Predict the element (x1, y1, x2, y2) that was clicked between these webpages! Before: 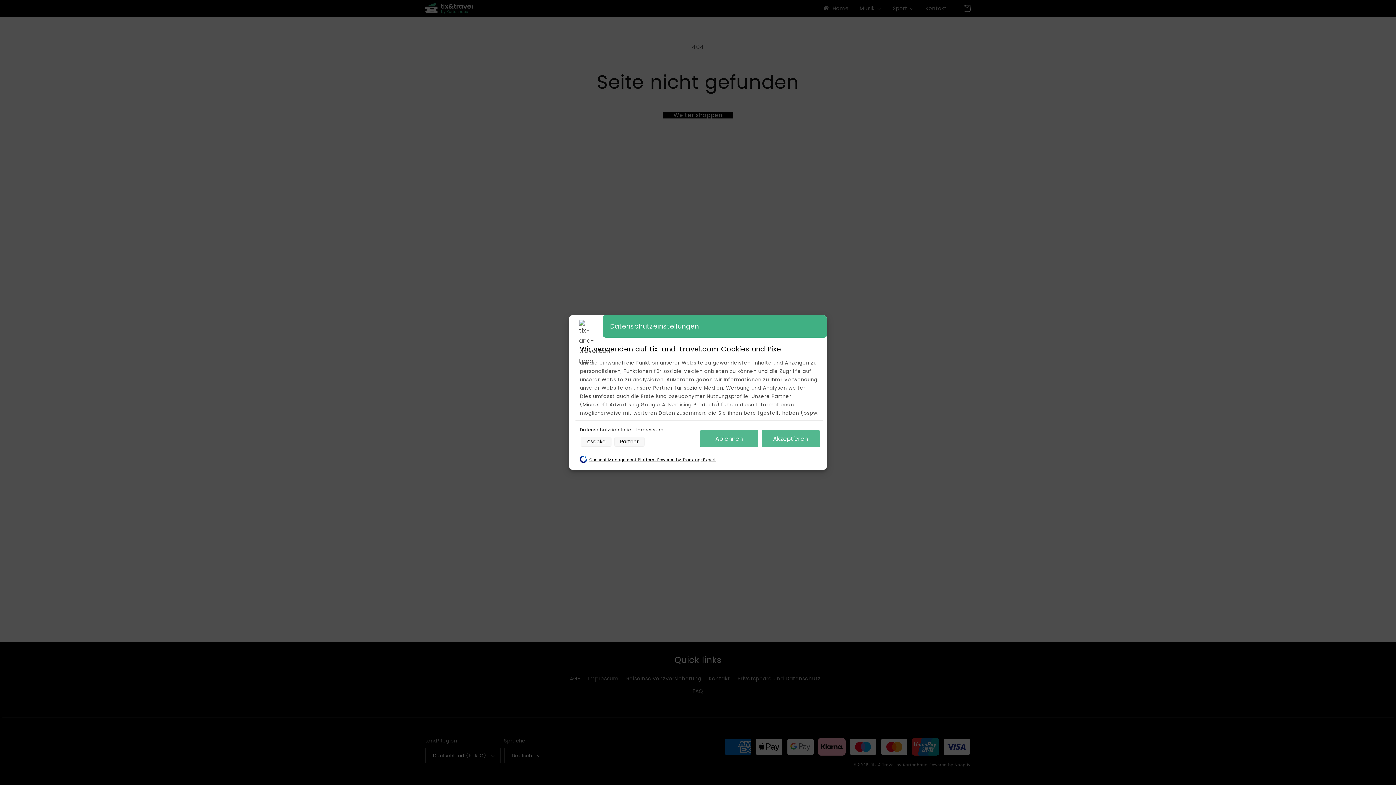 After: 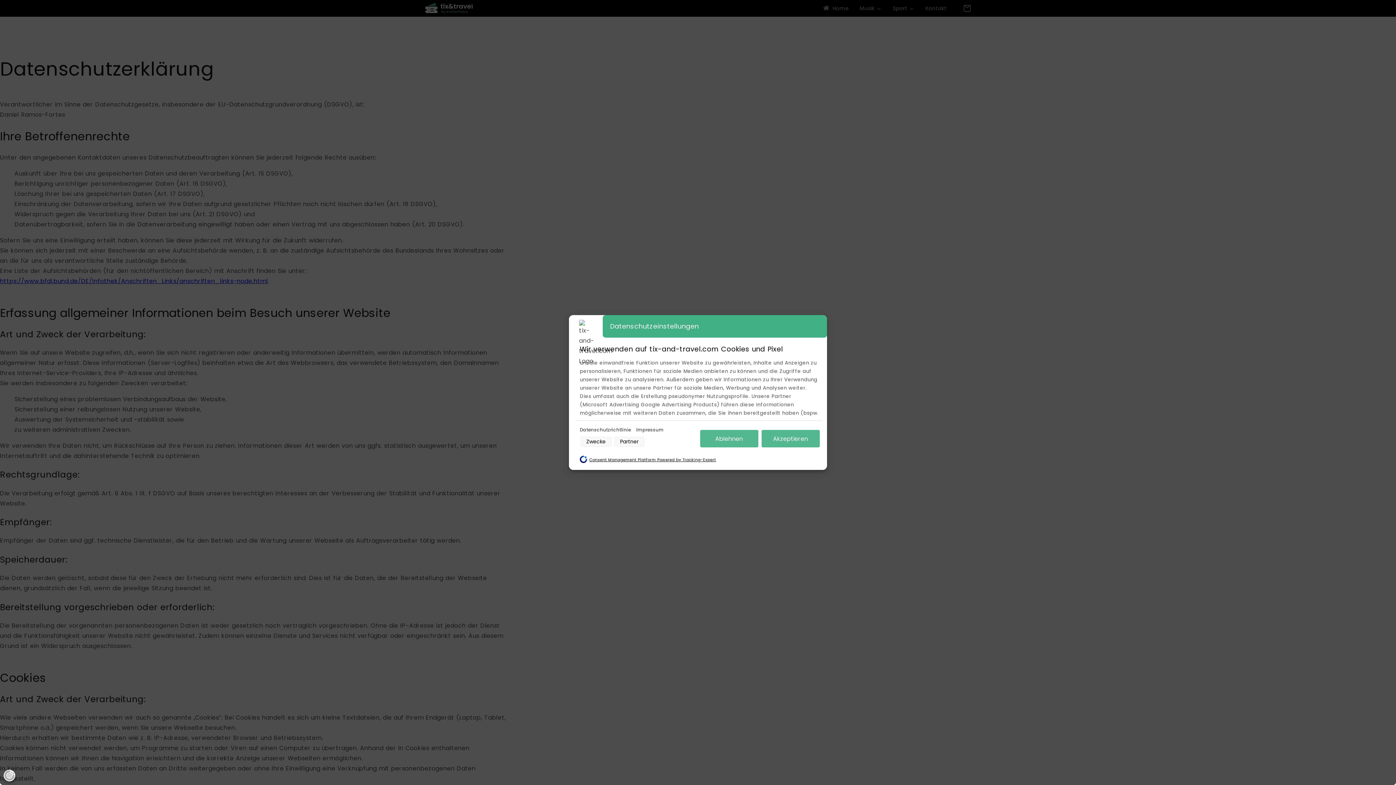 Action: label: Datenschutzrichtlinie  bbox: (580, 426, 632, 433)